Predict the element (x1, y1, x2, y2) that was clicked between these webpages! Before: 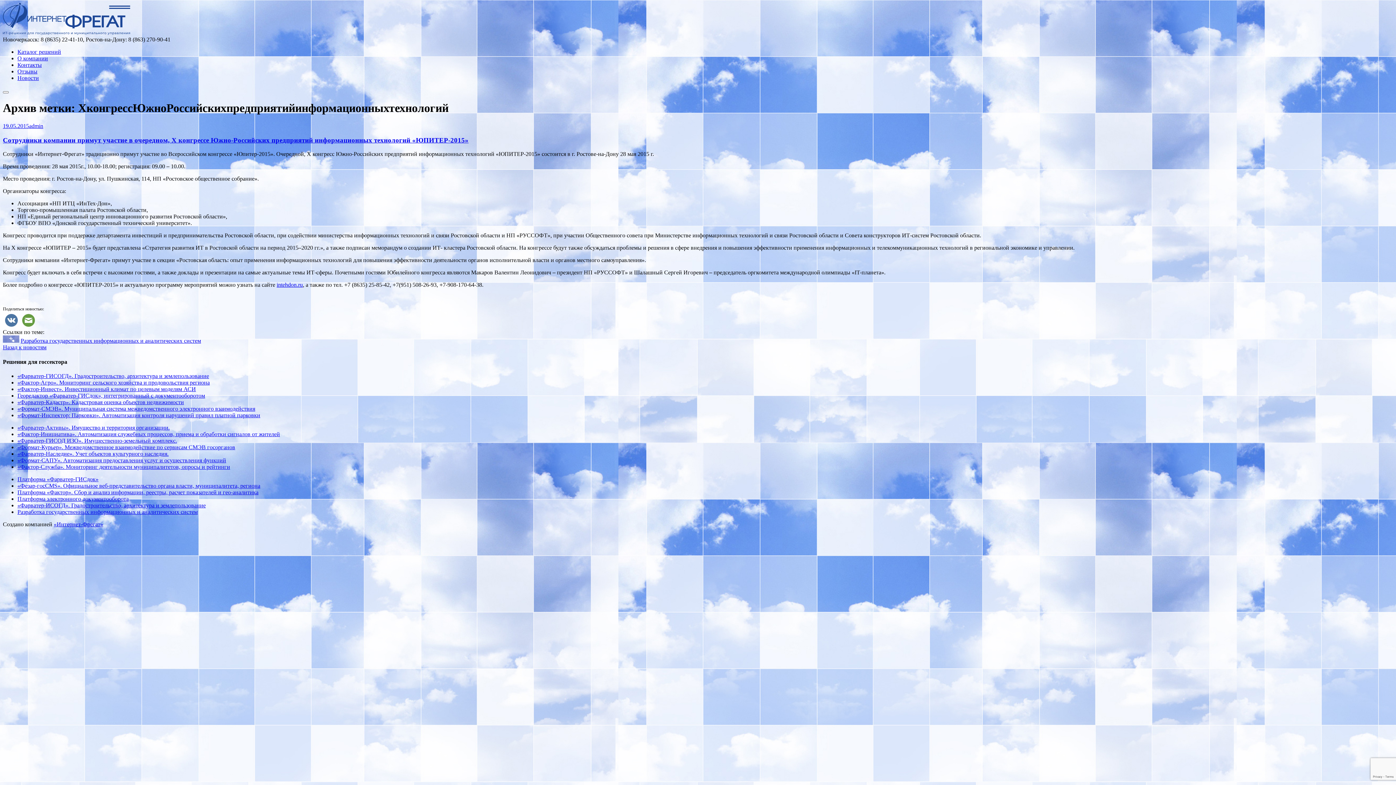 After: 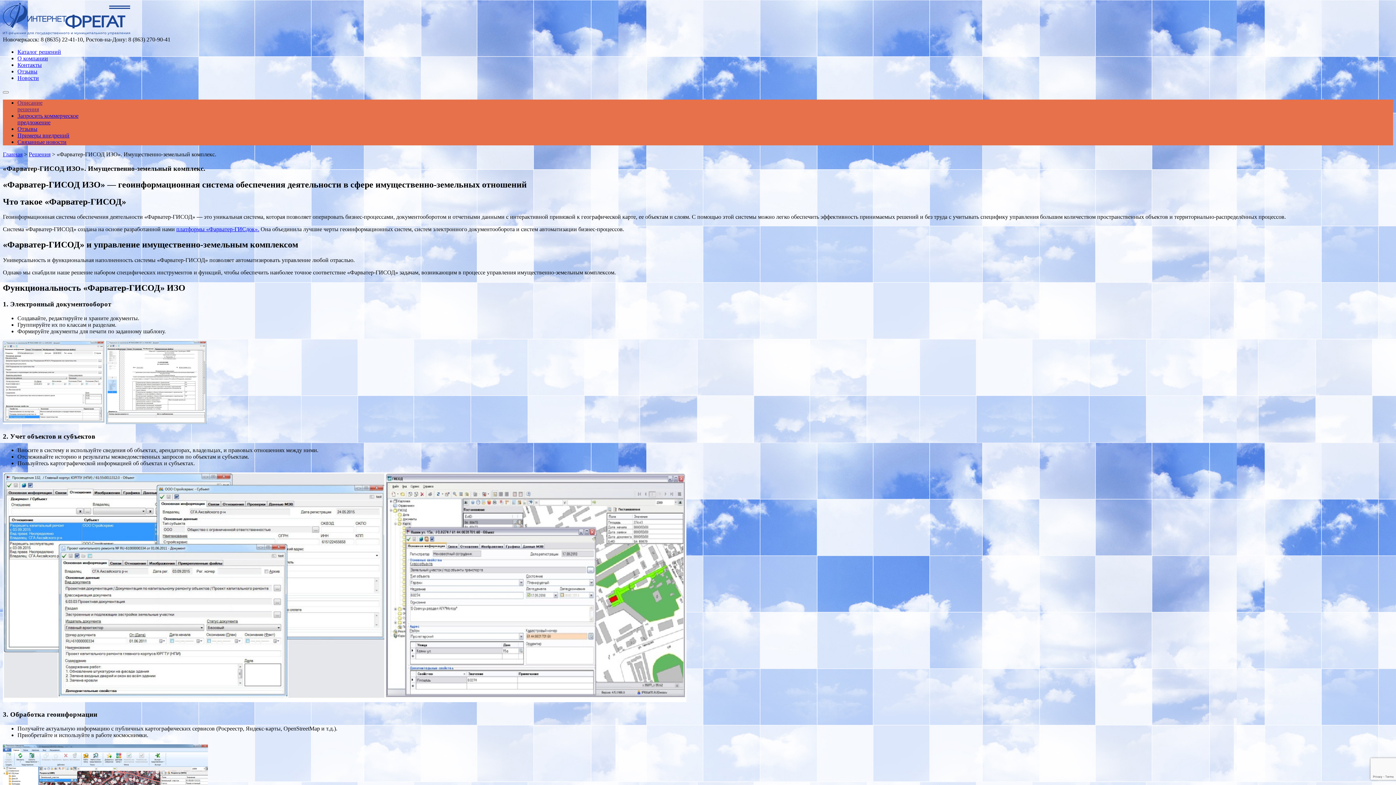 Action: label: «Фарватер-ГИСОД ИЗО». Имущественно-земельный комплекс. bbox: (17, 437, 177, 443)